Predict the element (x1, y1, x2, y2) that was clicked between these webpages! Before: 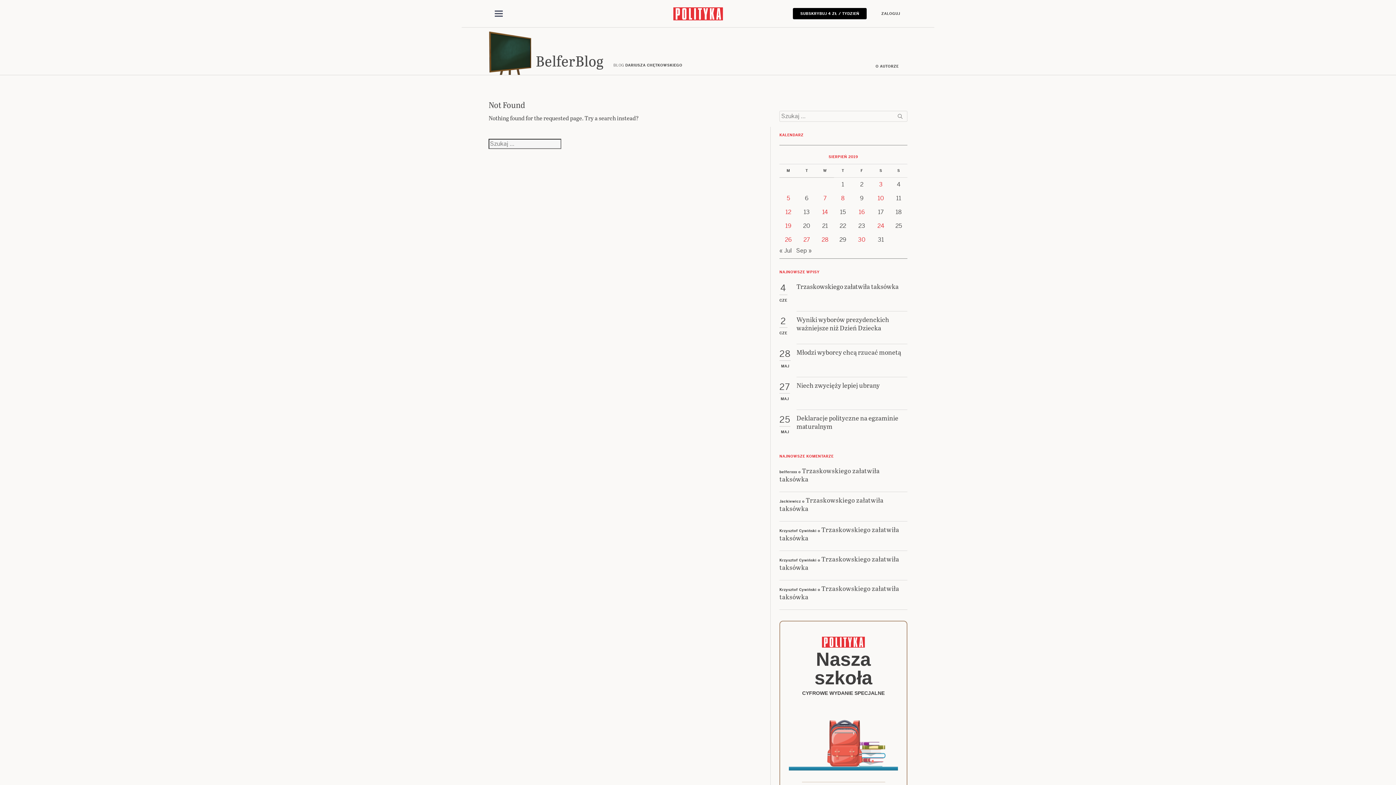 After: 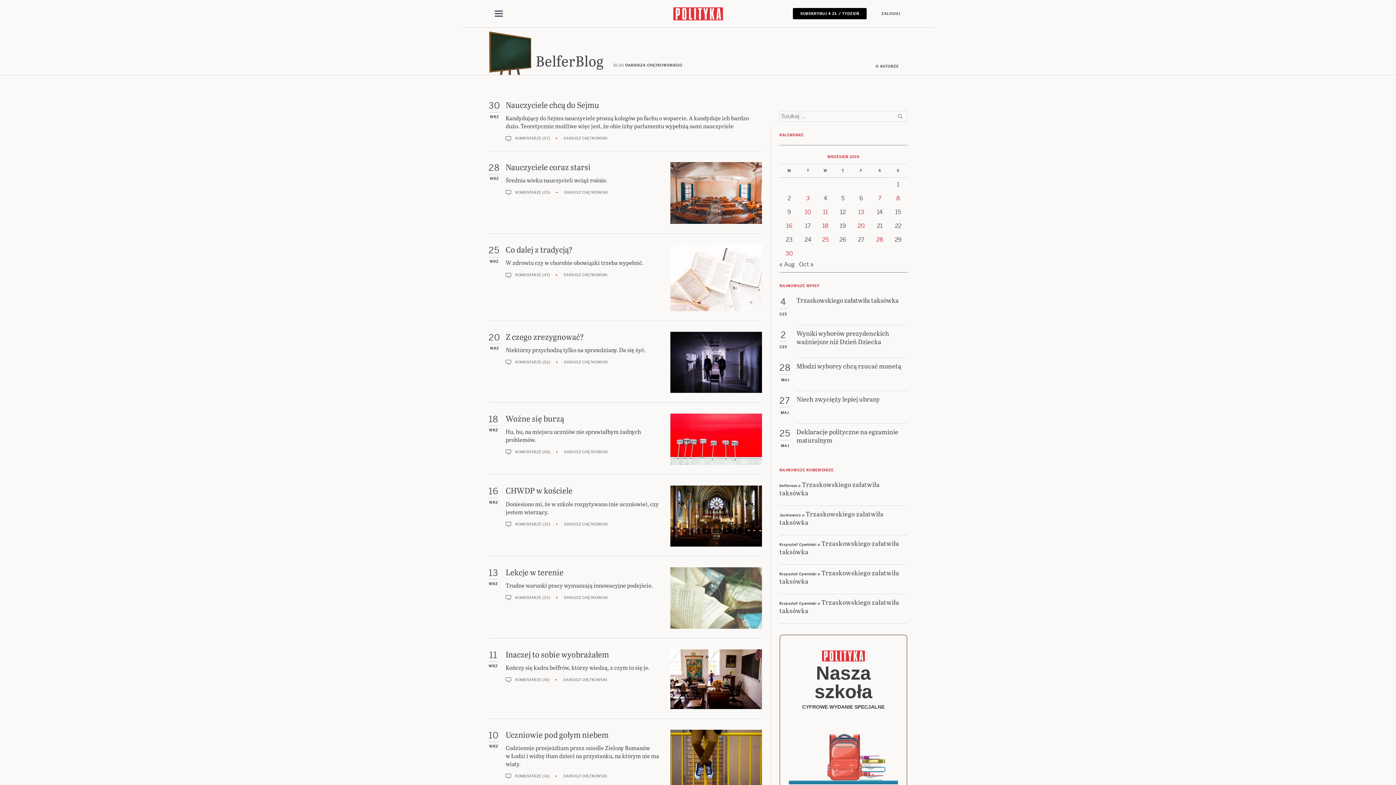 Action: bbox: (796, 246, 812, 254) label: Sep »